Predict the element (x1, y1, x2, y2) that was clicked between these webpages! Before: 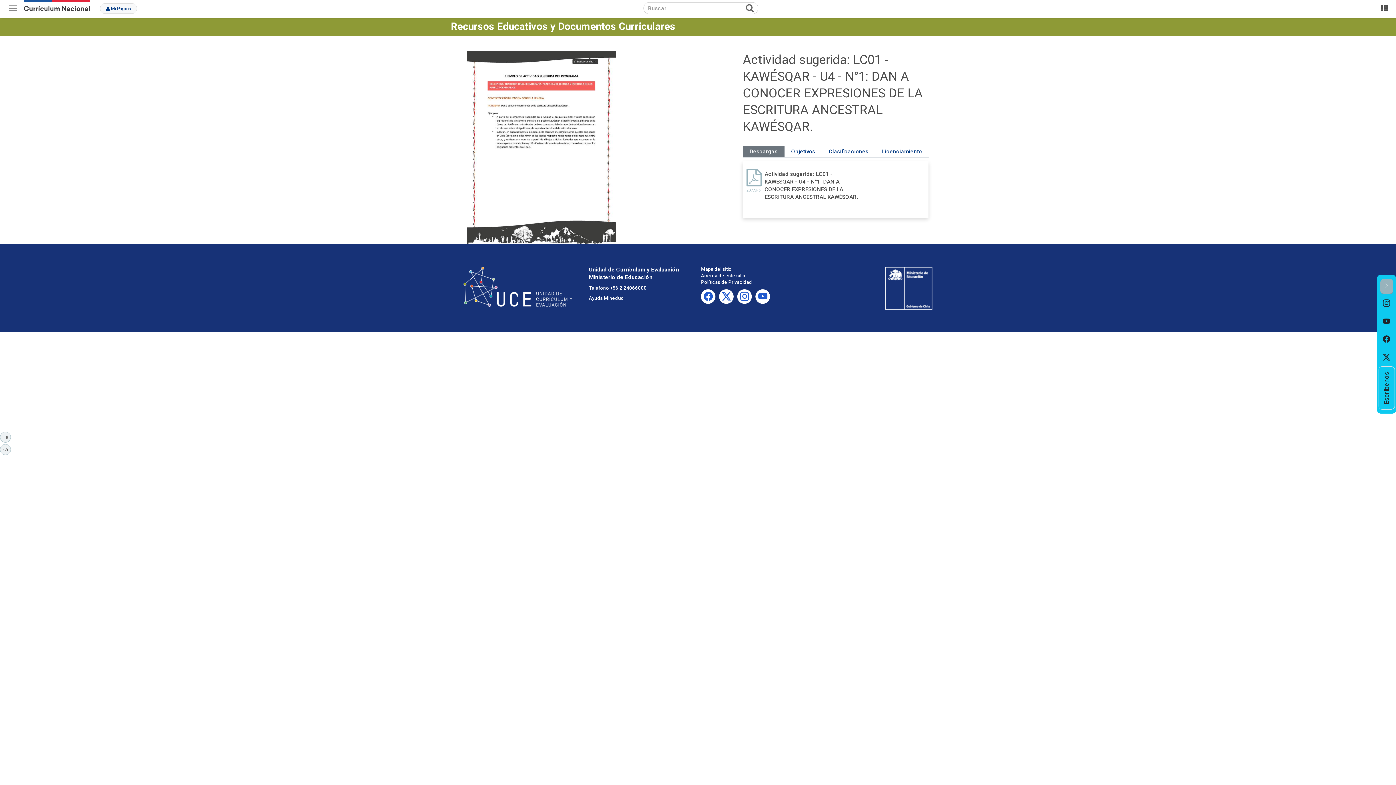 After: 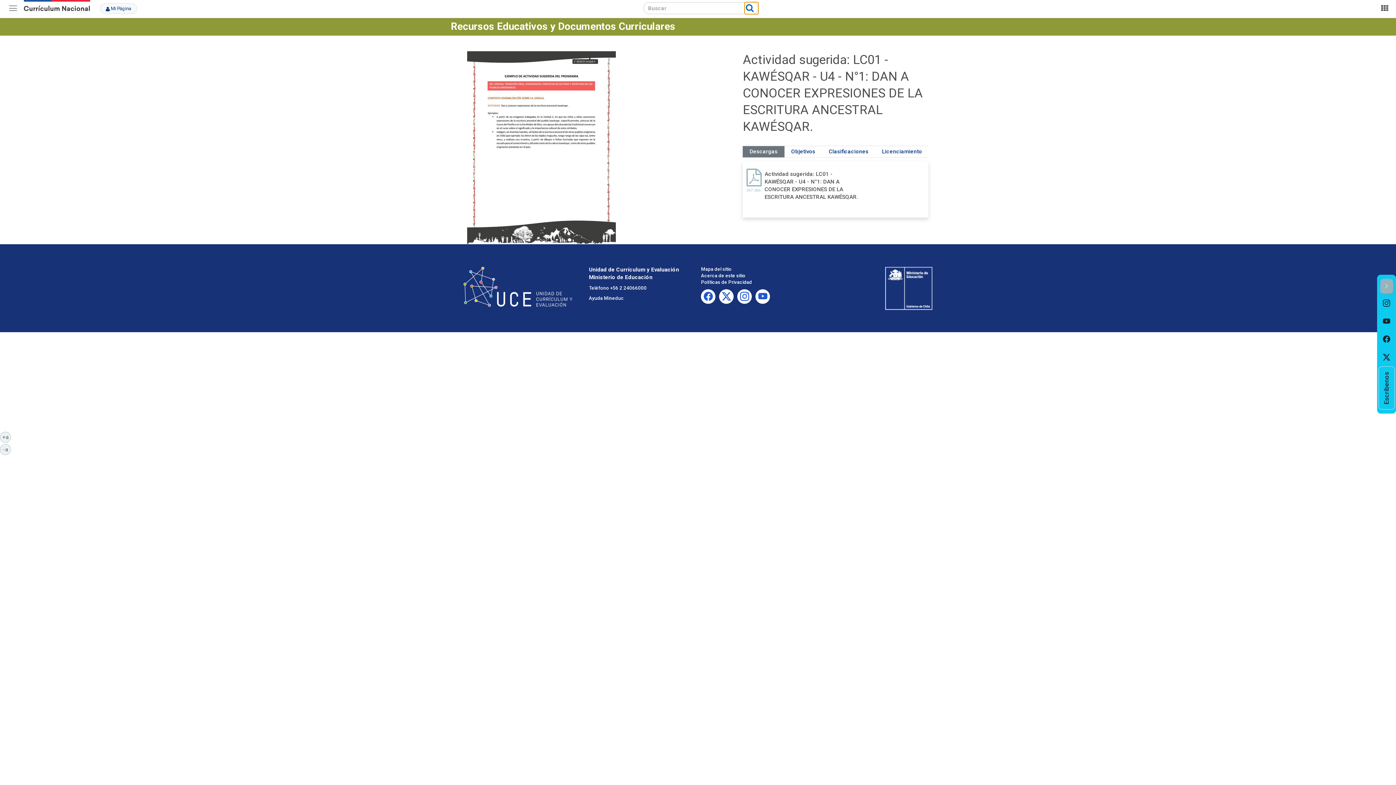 Action: bbox: (744, 2, 758, 14) label: BUSCAR